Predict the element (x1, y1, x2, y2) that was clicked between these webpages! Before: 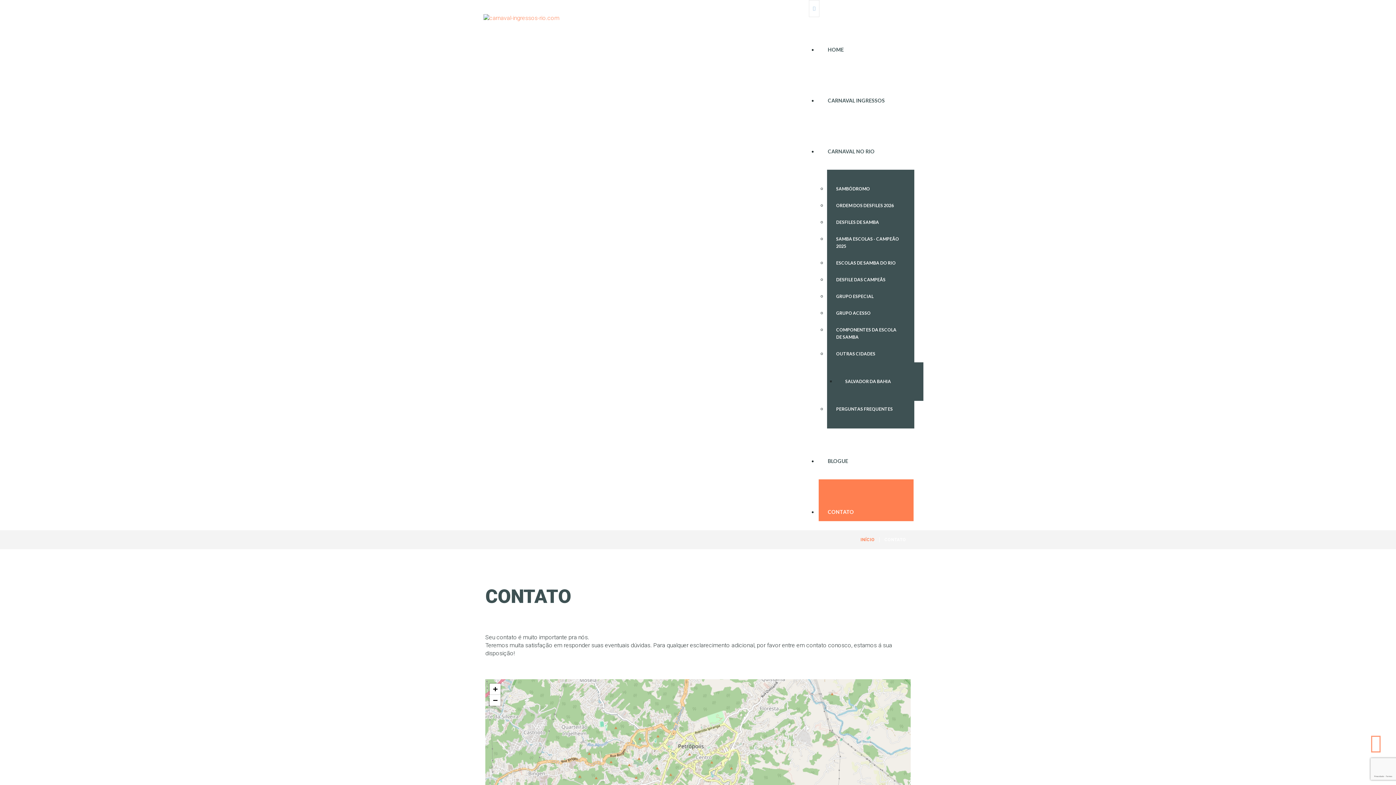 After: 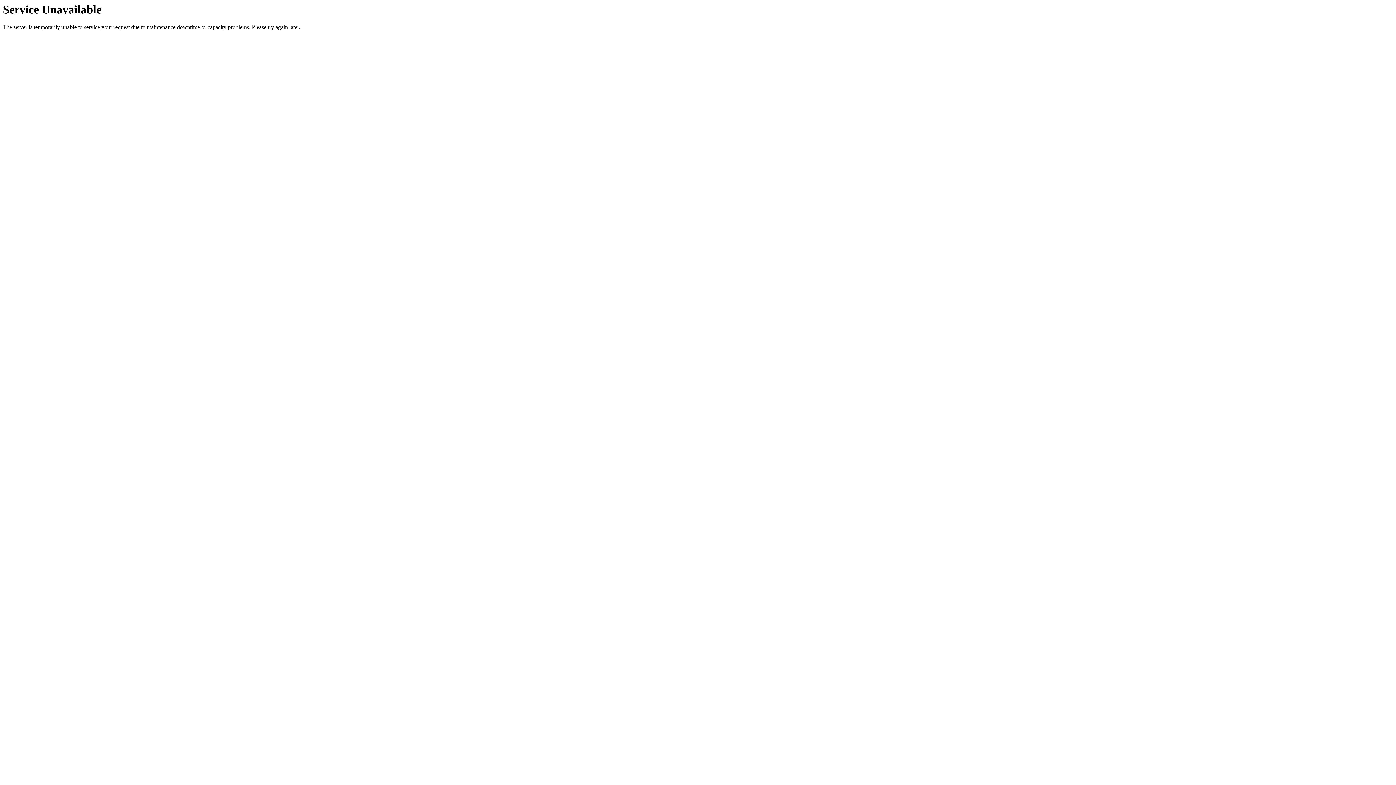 Action: label: ORDEM DOS DESFILES 2026 bbox: (827, 197, 910, 214)